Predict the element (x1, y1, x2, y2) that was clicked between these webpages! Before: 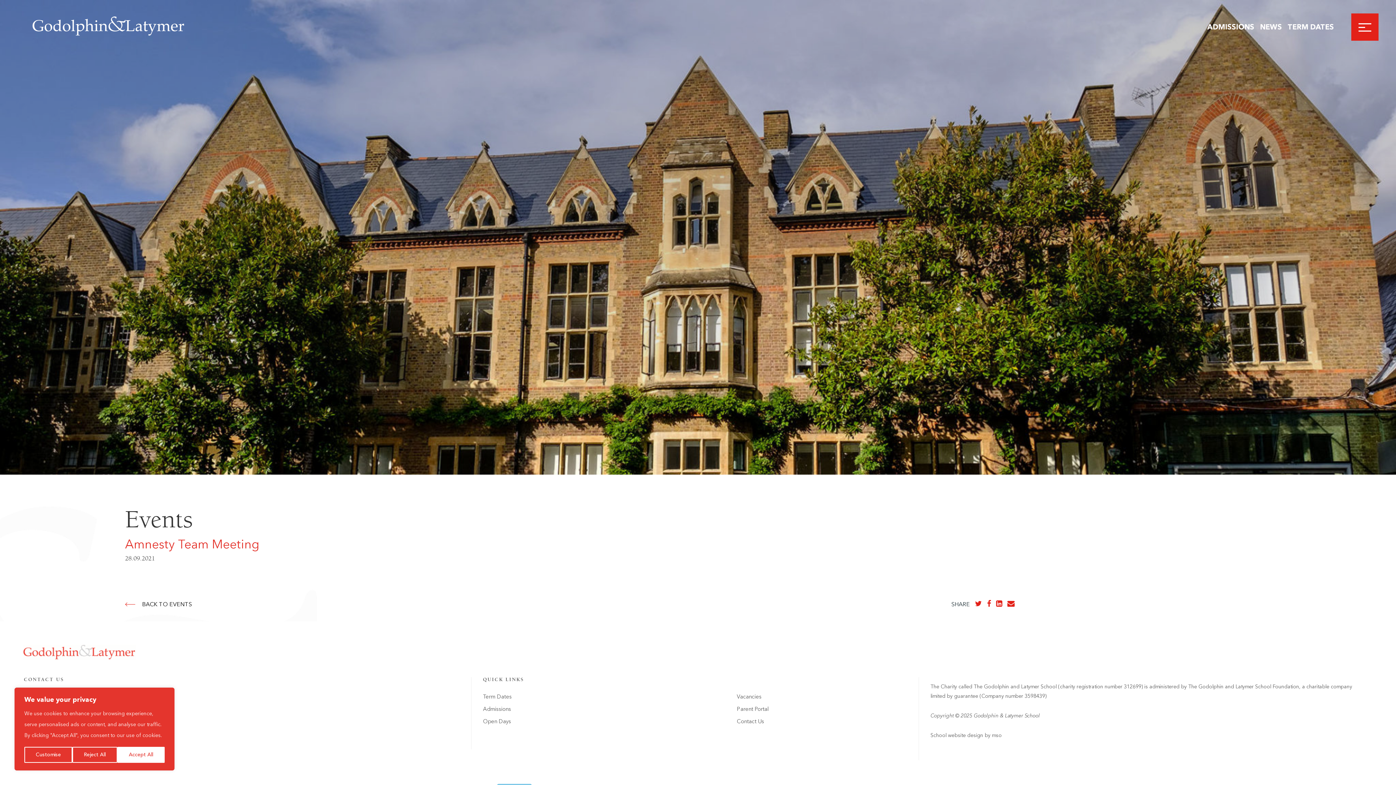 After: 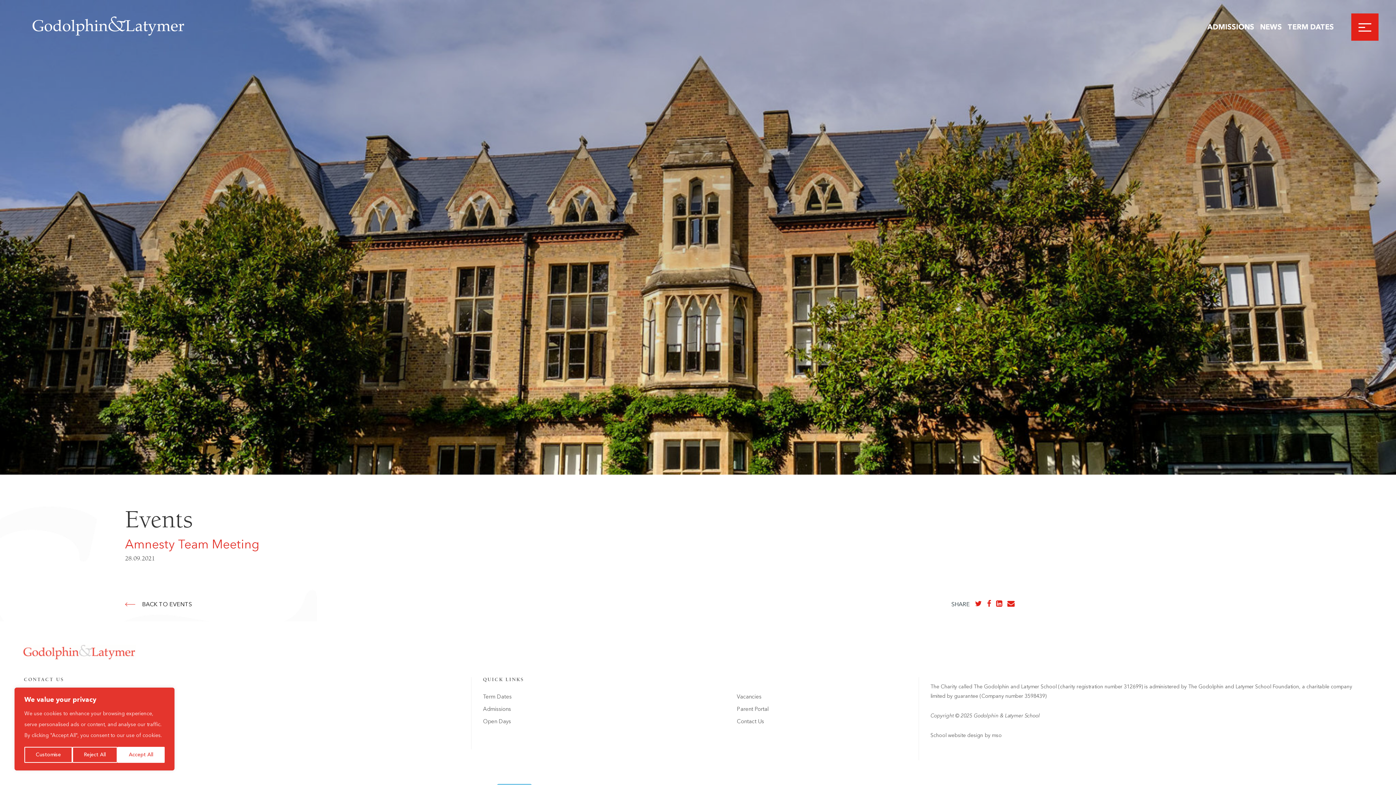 Action: bbox: (985, 598, 993, 609)